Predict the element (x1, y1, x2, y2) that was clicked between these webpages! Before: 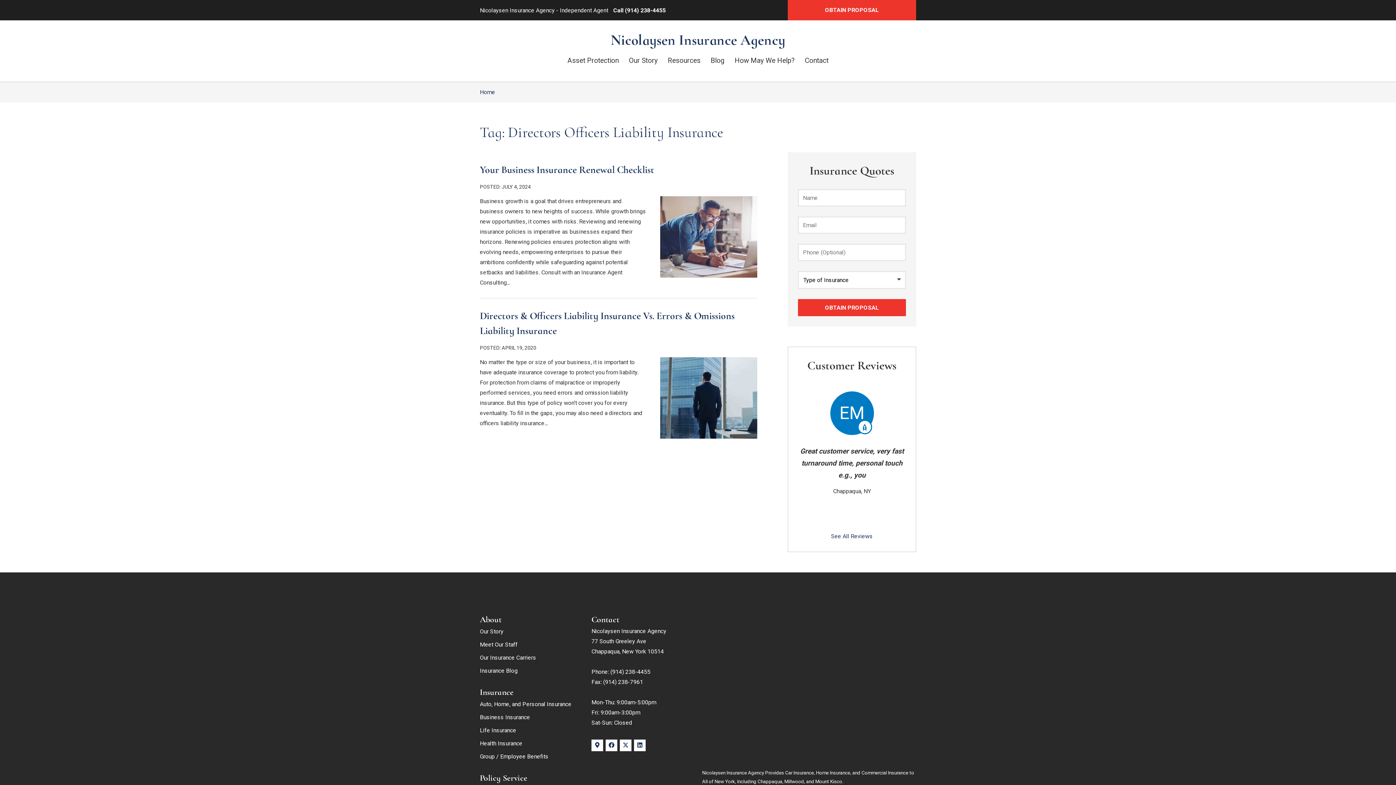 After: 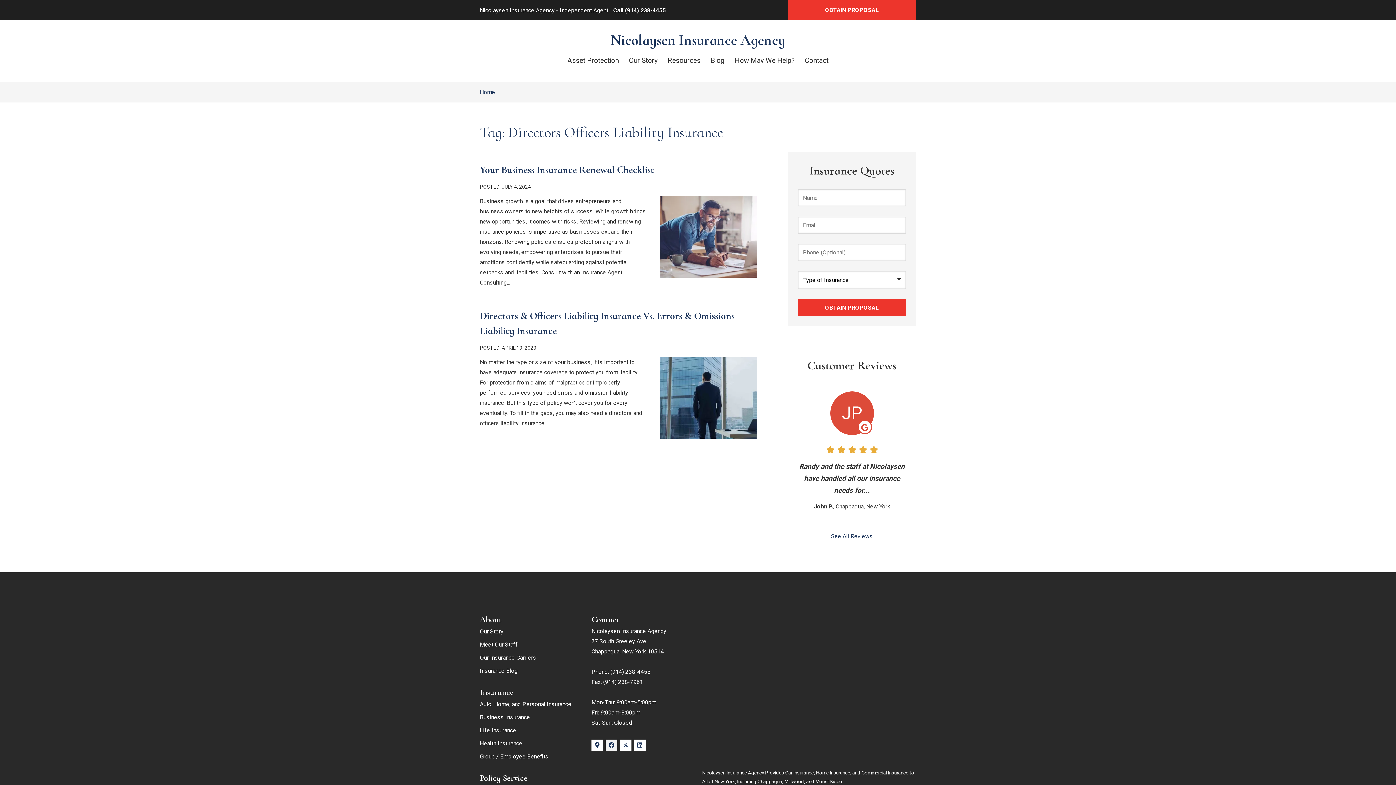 Action: bbox: (605, 739, 617, 751) label: Facebook Logo (opens in new tab)